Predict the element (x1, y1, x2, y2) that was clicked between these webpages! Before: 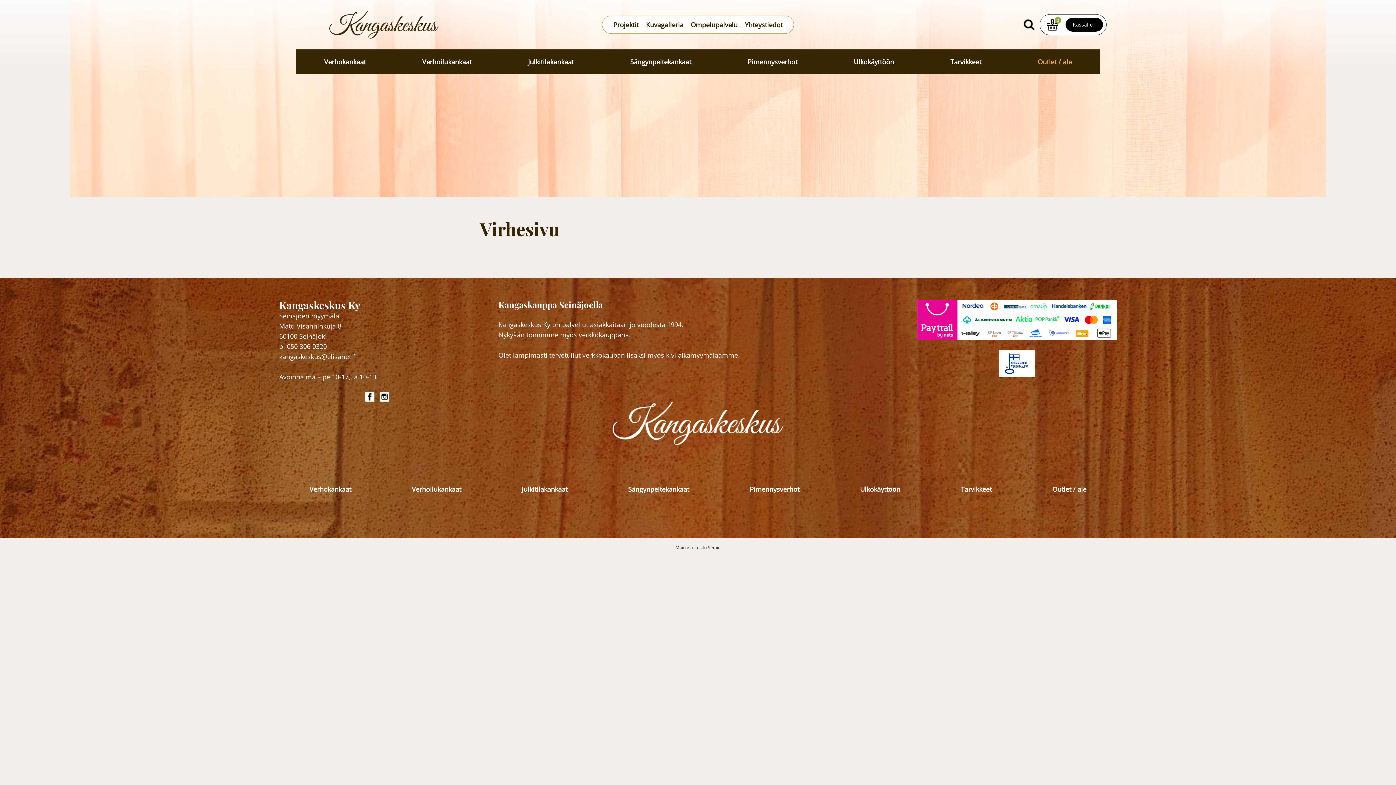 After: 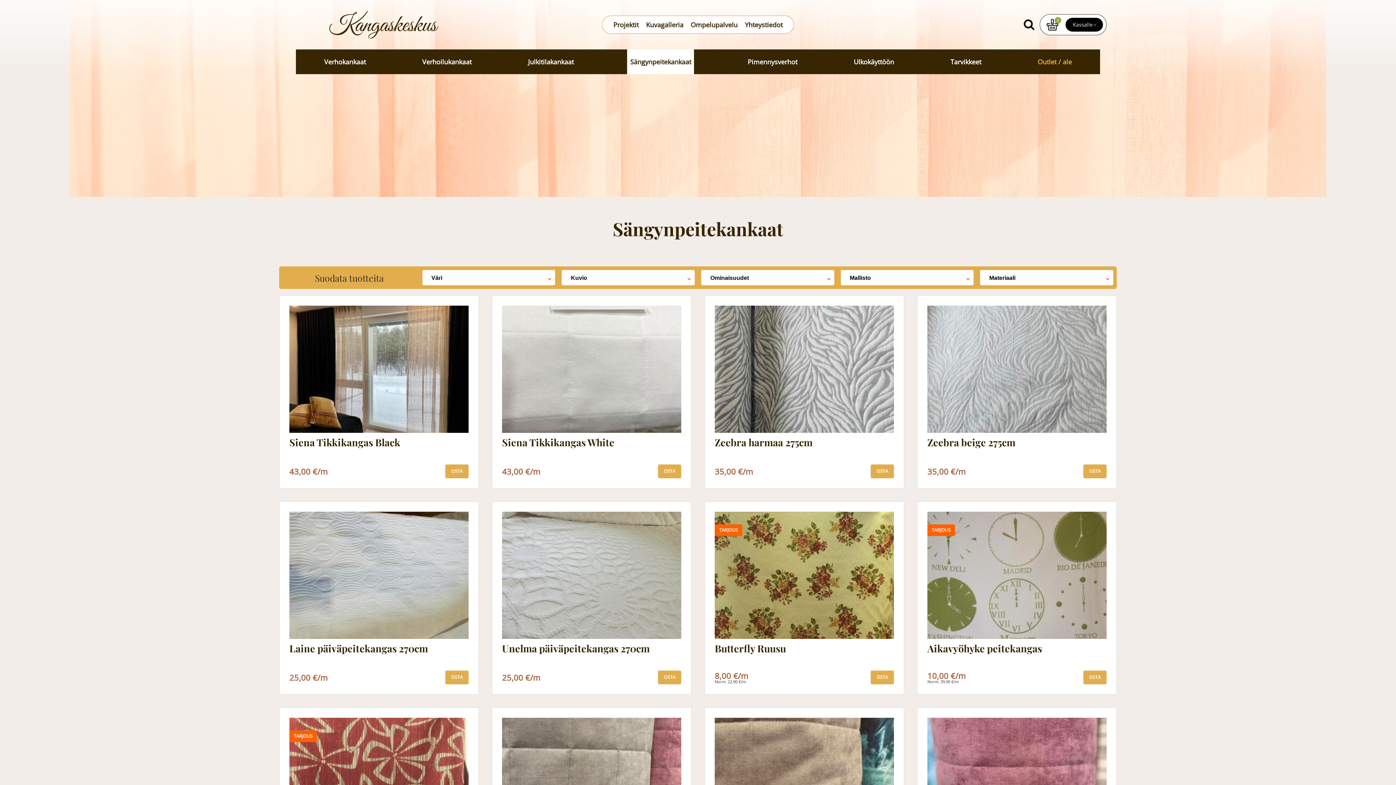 Action: bbox: (625, 477, 692, 501) label: Sängynpeitekankaat